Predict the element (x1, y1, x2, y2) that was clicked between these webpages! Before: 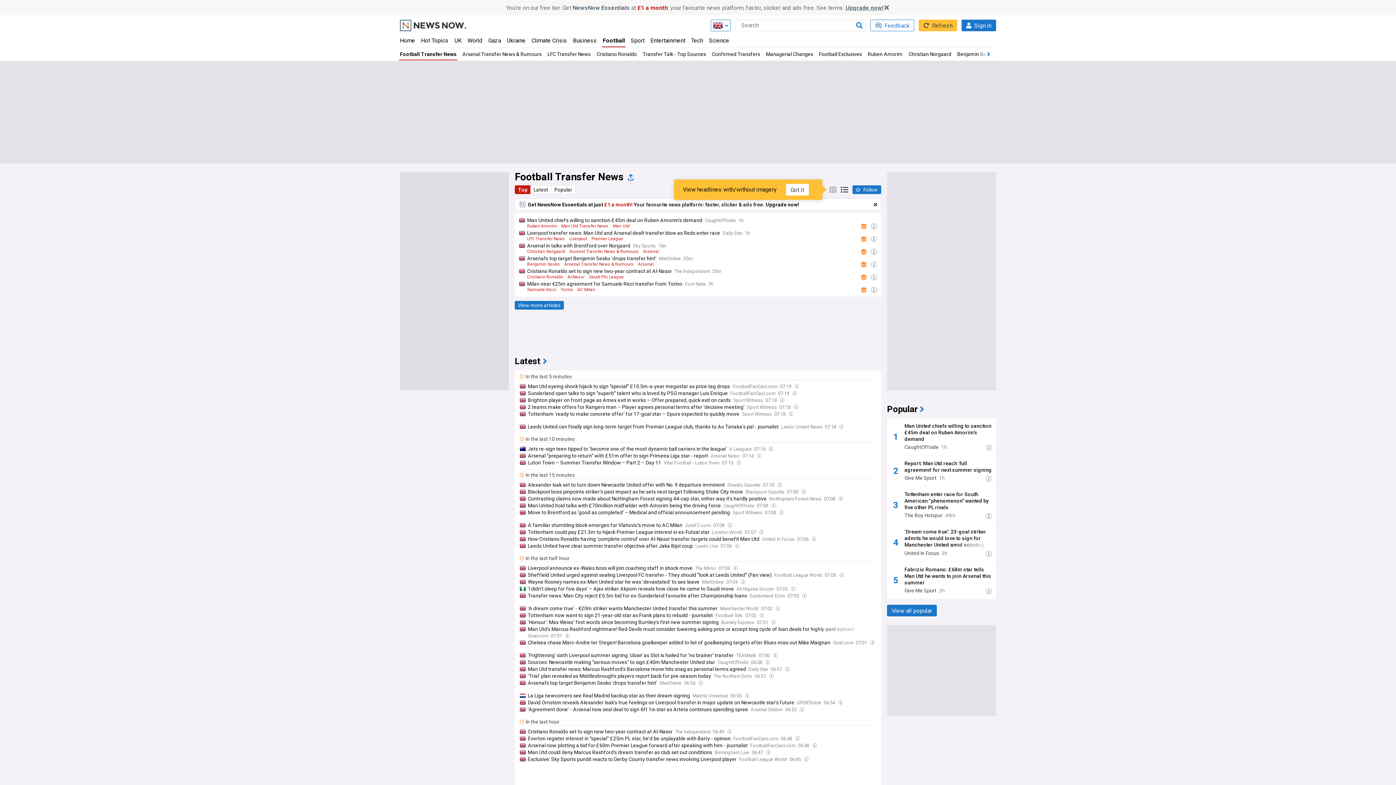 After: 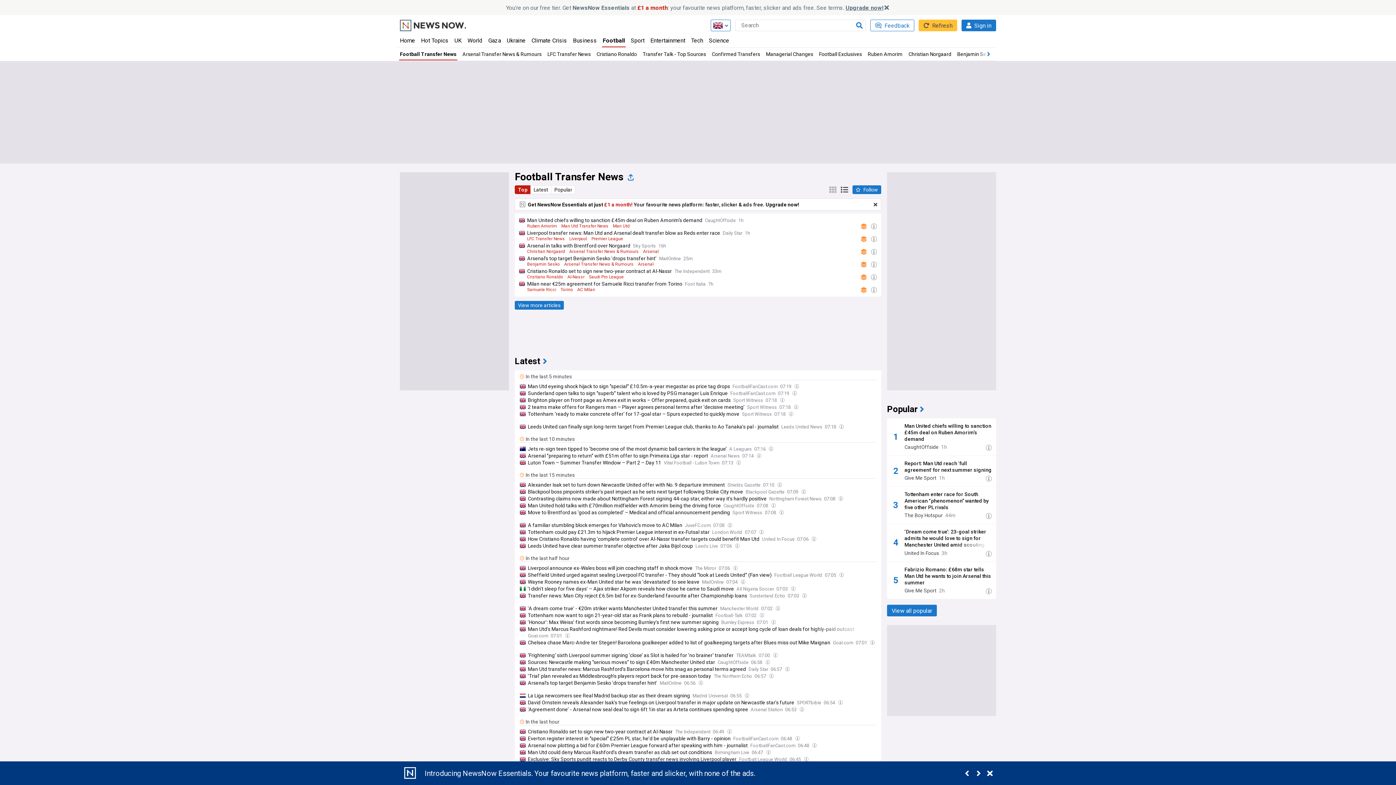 Action: bbox: (786, 184, 808, 195) label: Got it